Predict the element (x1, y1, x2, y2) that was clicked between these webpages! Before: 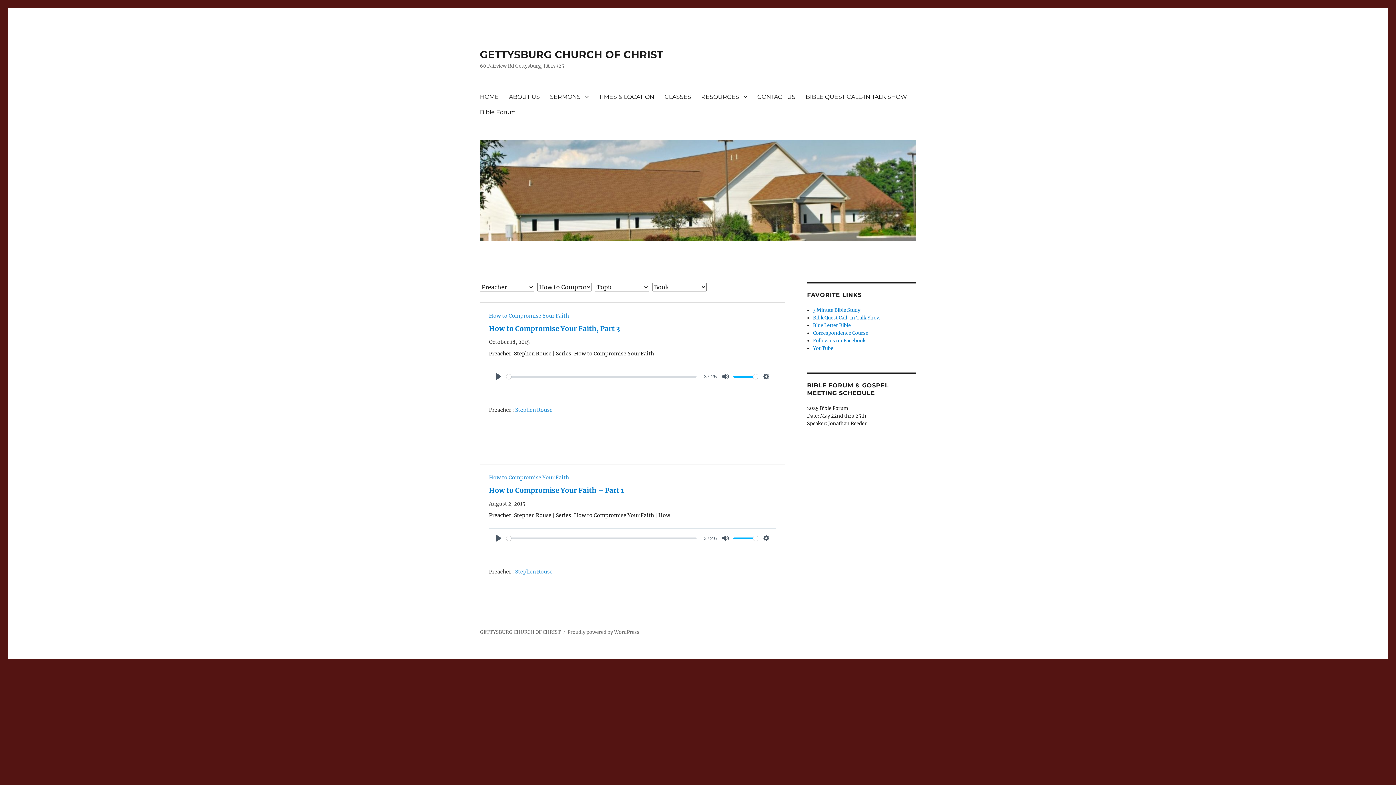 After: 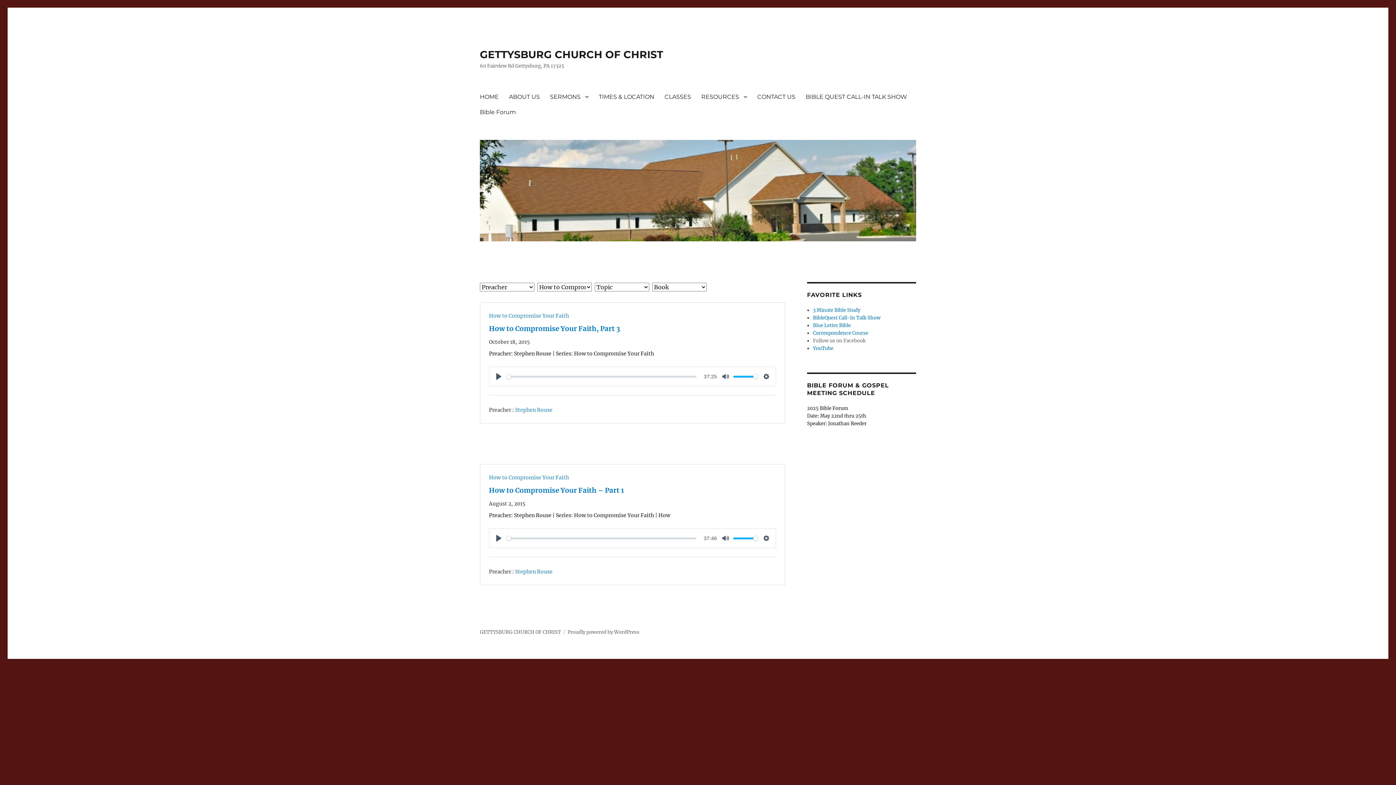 Action: bbox: (813, 337, 865, 344) label: Follow us on Facebook